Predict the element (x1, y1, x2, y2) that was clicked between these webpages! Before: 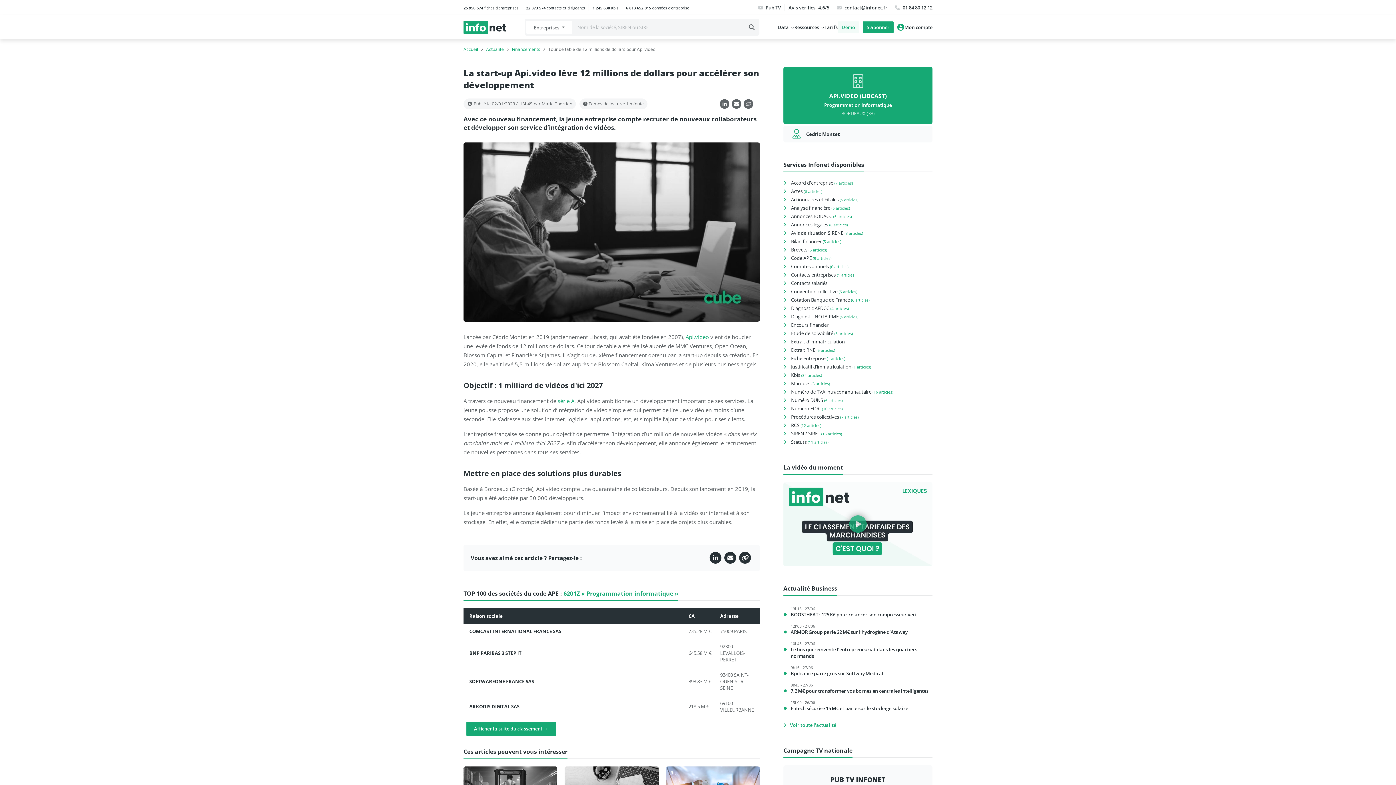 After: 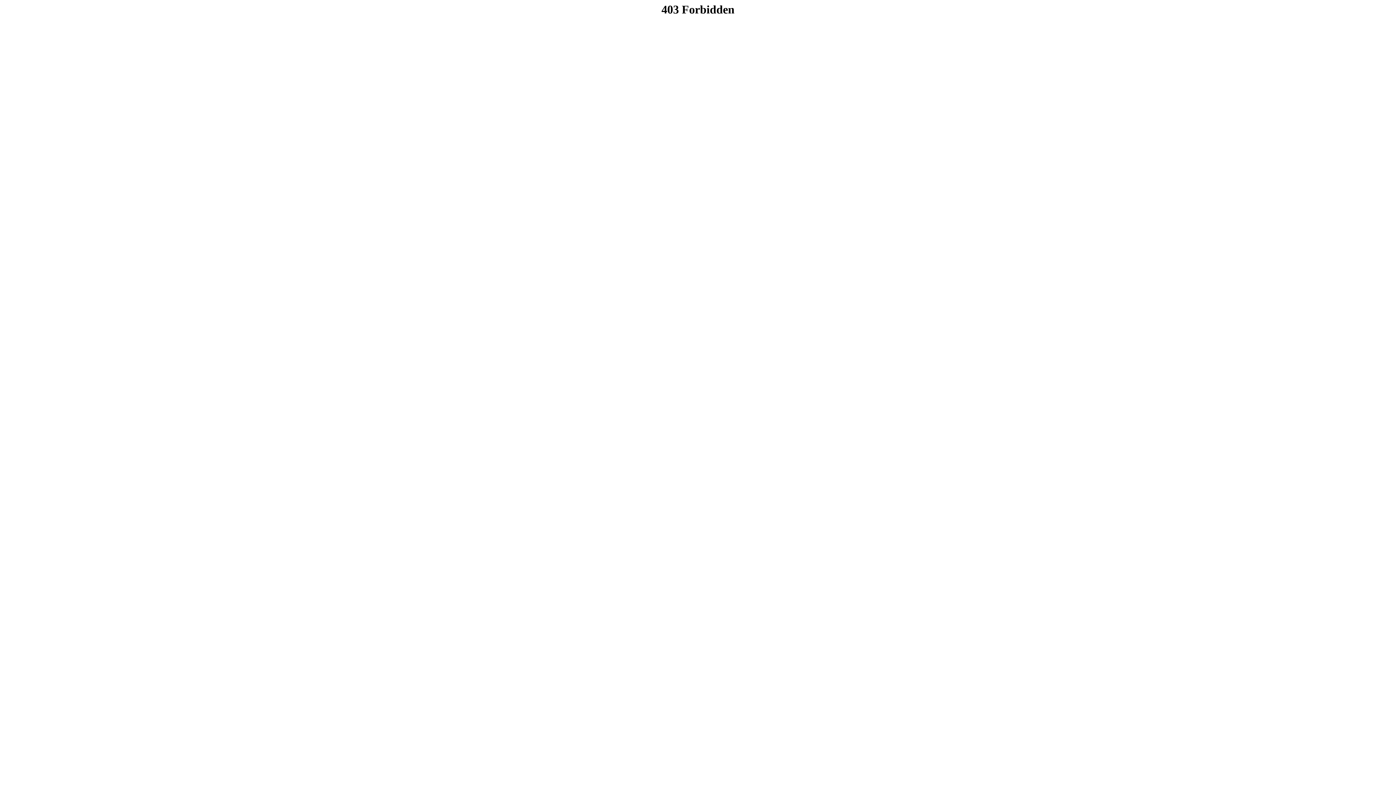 Action: label: 735.28 M € bbox: (688, 628, 711, 634)